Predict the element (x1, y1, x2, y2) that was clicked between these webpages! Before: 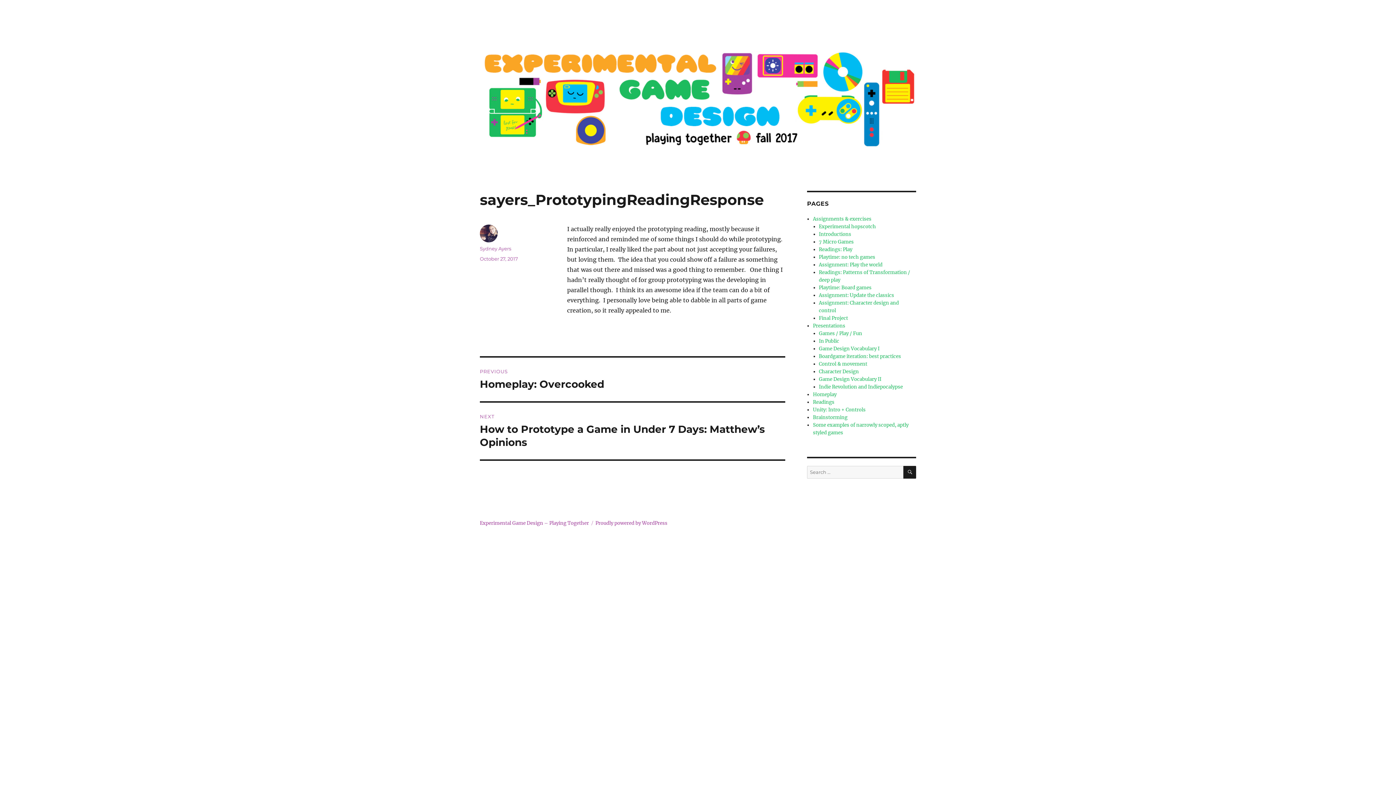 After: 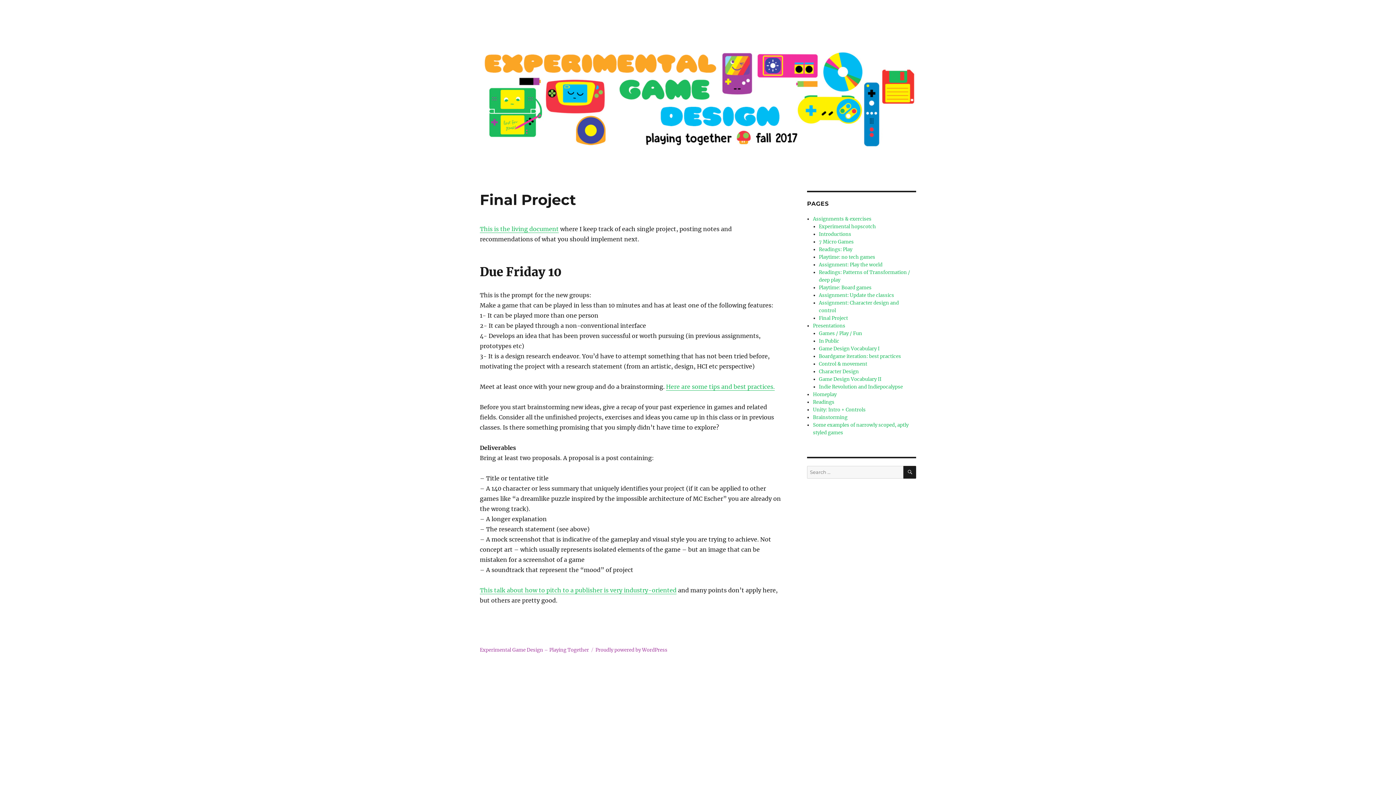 Action: bbox: (819, 315, 848, 321) label: Final Project